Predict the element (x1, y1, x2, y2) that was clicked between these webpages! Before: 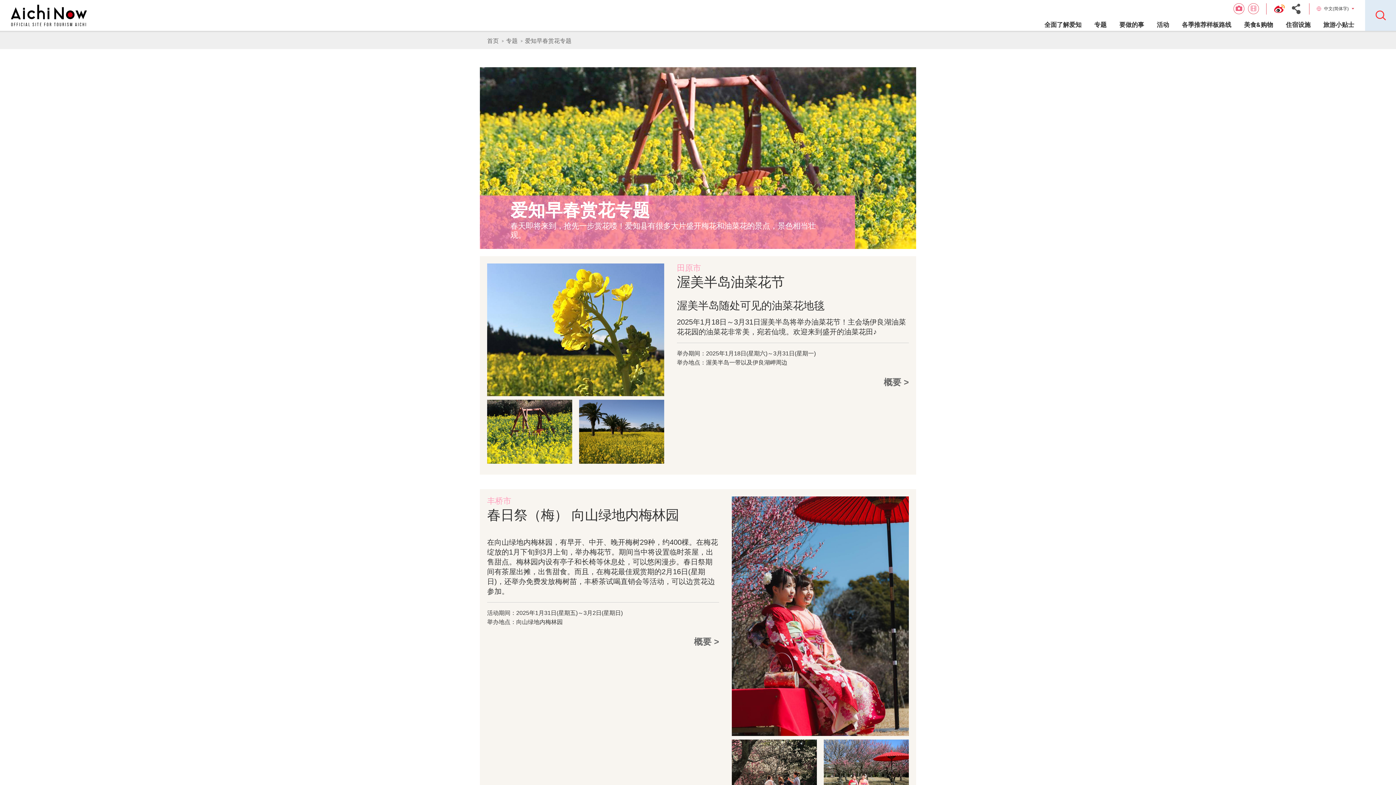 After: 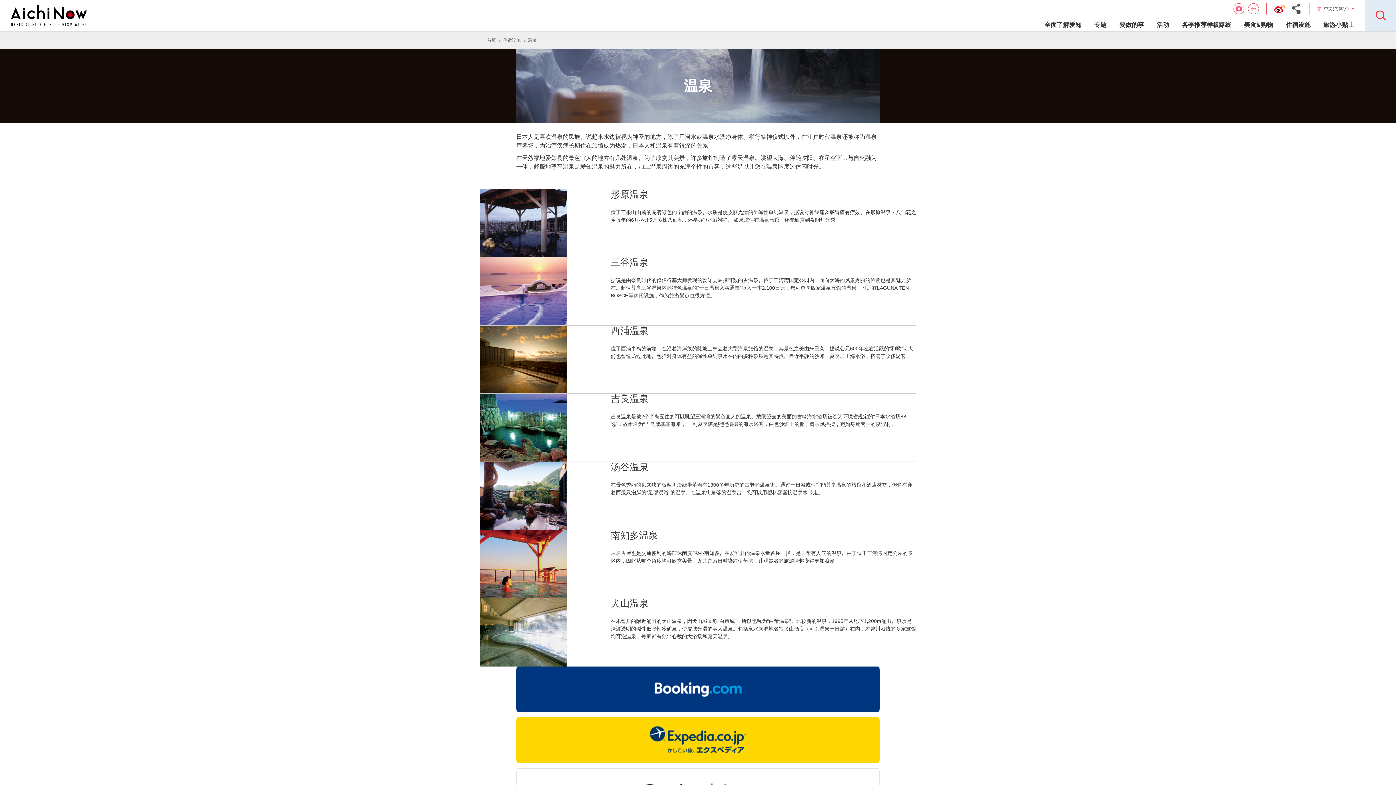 Action: bbox: (1286, 20, 1310, 28) label: 住宿设施